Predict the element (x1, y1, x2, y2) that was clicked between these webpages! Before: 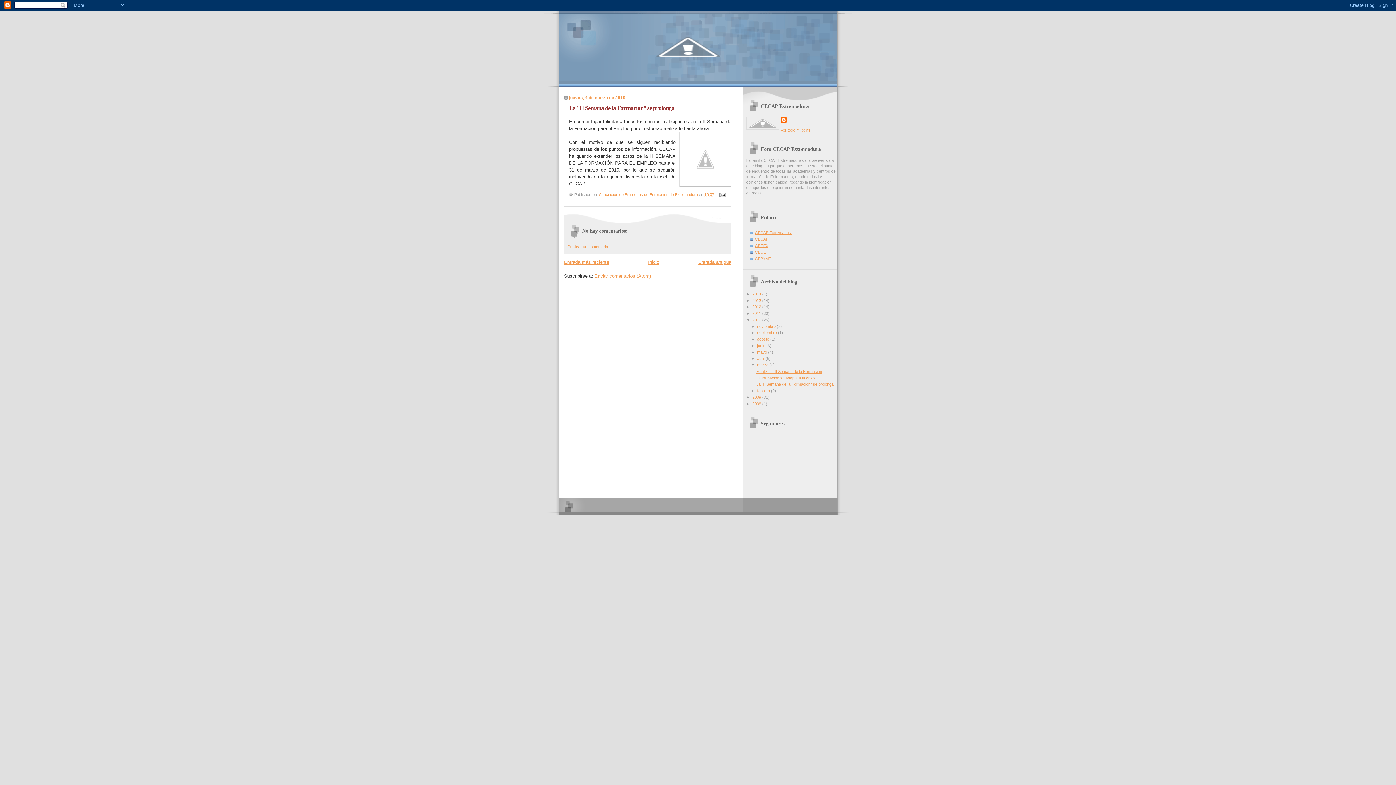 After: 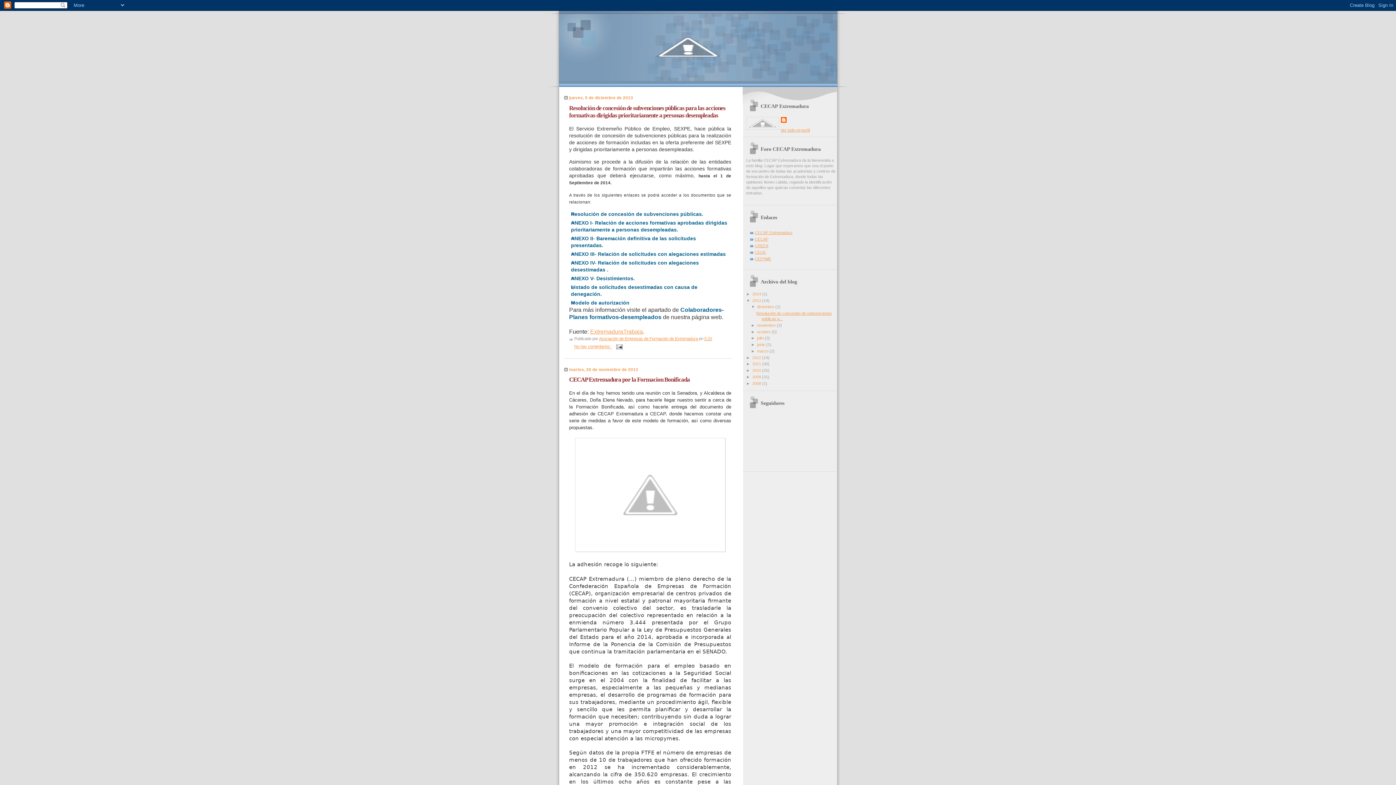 Action: bbox: (752, 298, 762, 302) label: 2013 